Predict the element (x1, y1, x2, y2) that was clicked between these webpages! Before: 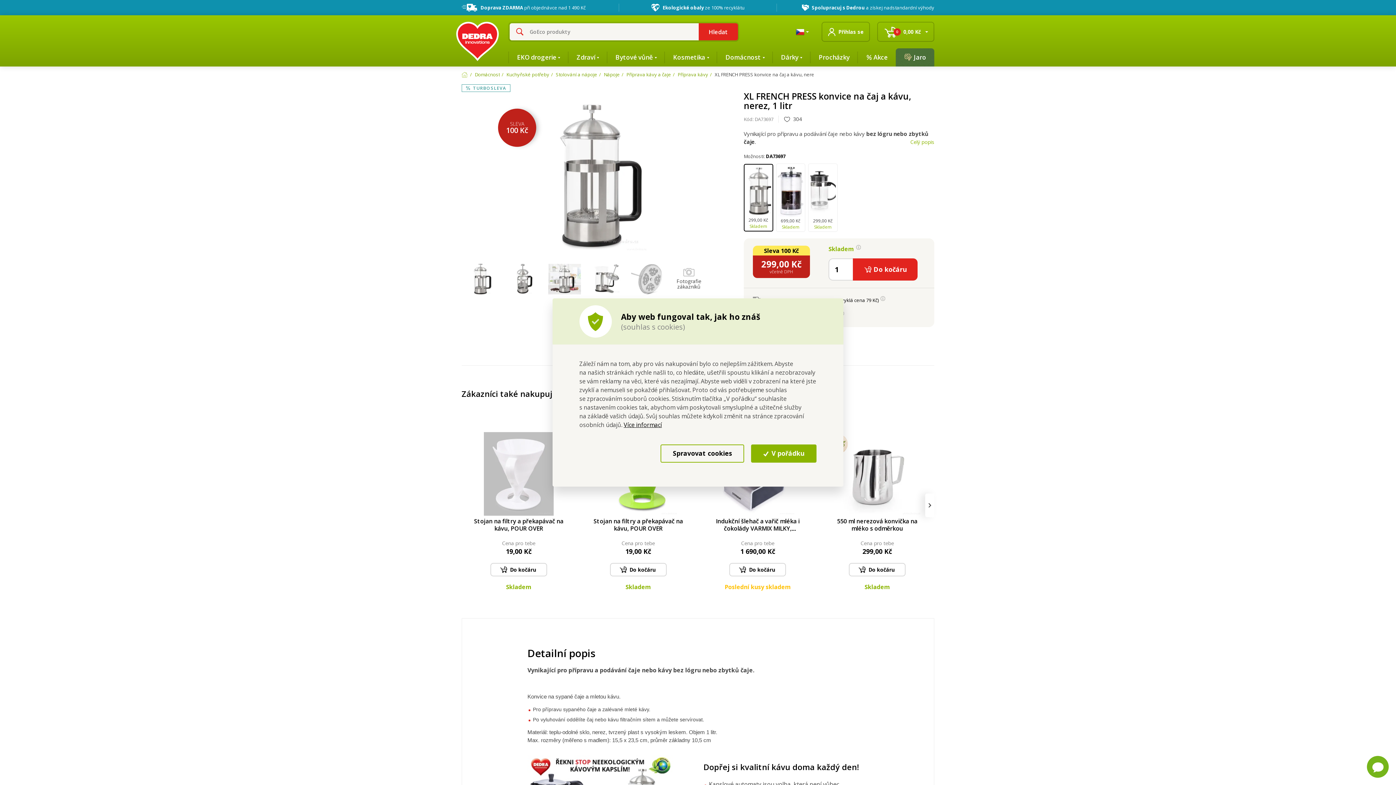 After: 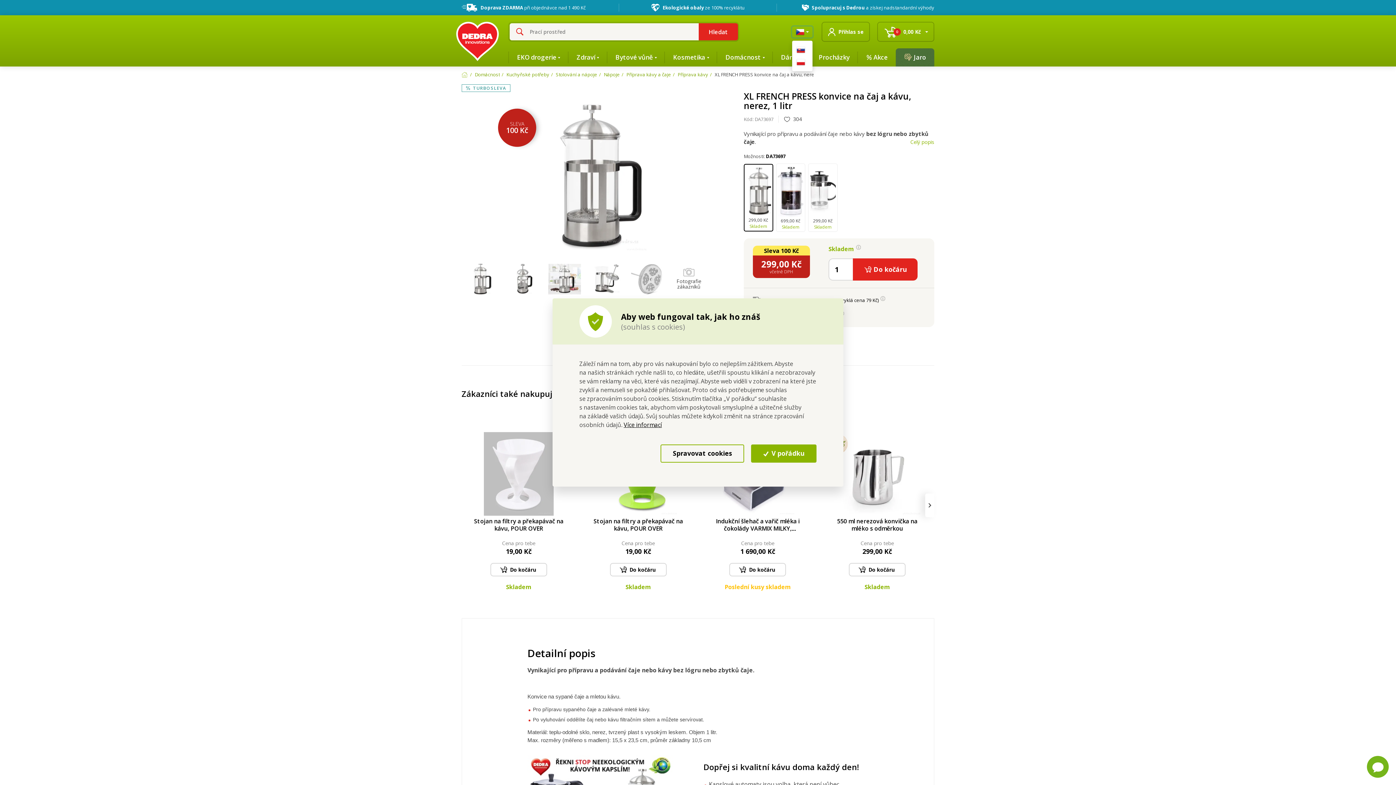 Action: bbox: (795, 27, 804, 36)